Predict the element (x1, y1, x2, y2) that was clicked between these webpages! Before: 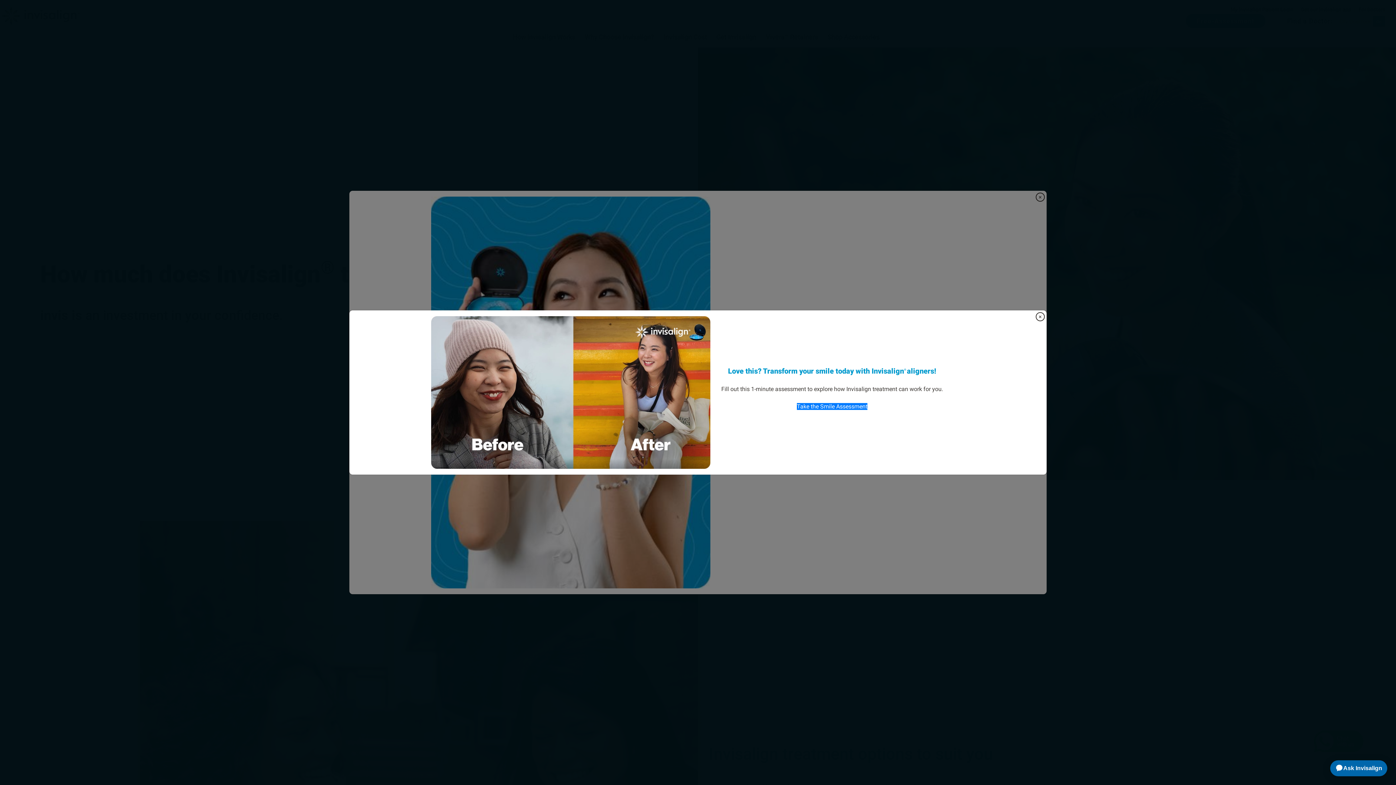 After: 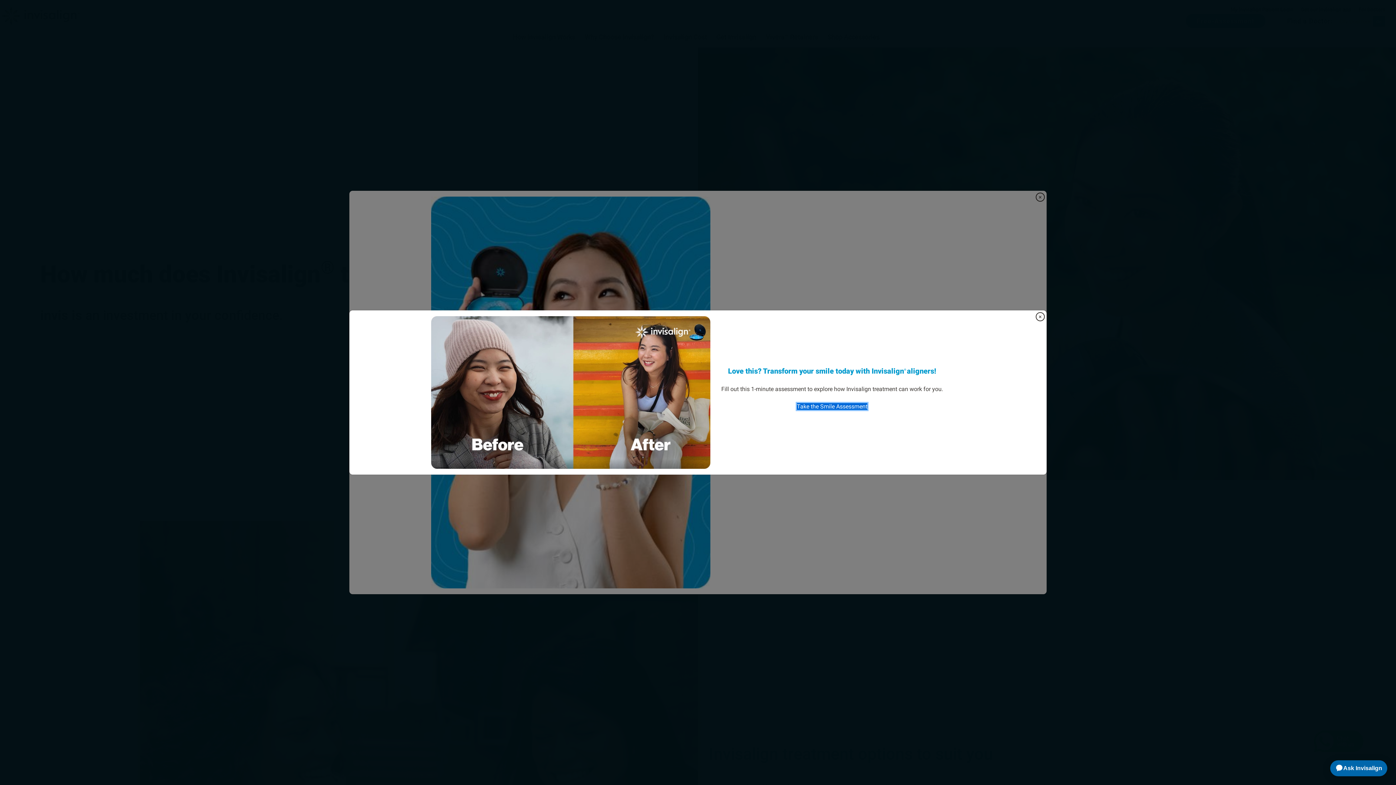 Action: label: Take the Smile Assessment​ bbox: (797, 403, 867, 410)